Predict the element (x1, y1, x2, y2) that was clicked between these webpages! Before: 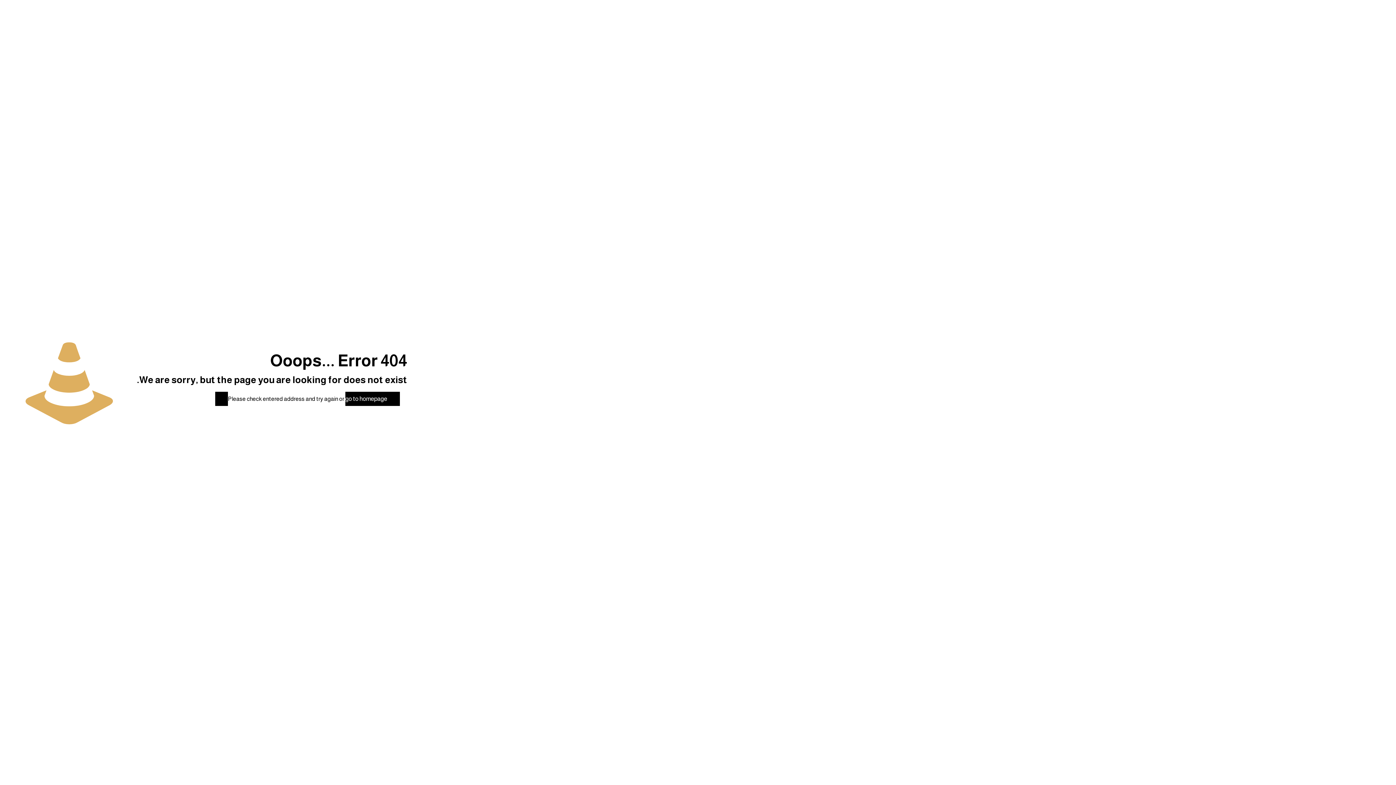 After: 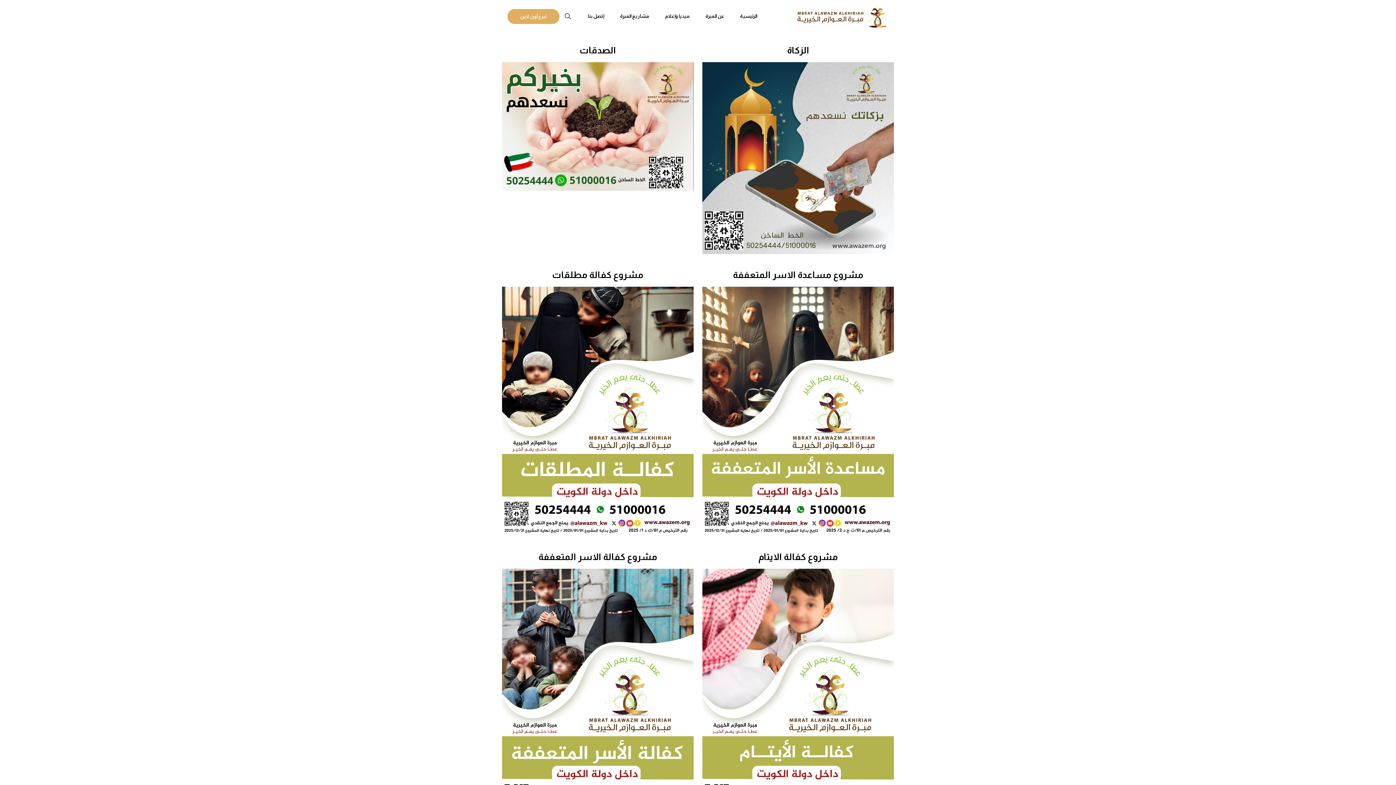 Action: bbox: (215, 392, 399, 406) label: go to homepage